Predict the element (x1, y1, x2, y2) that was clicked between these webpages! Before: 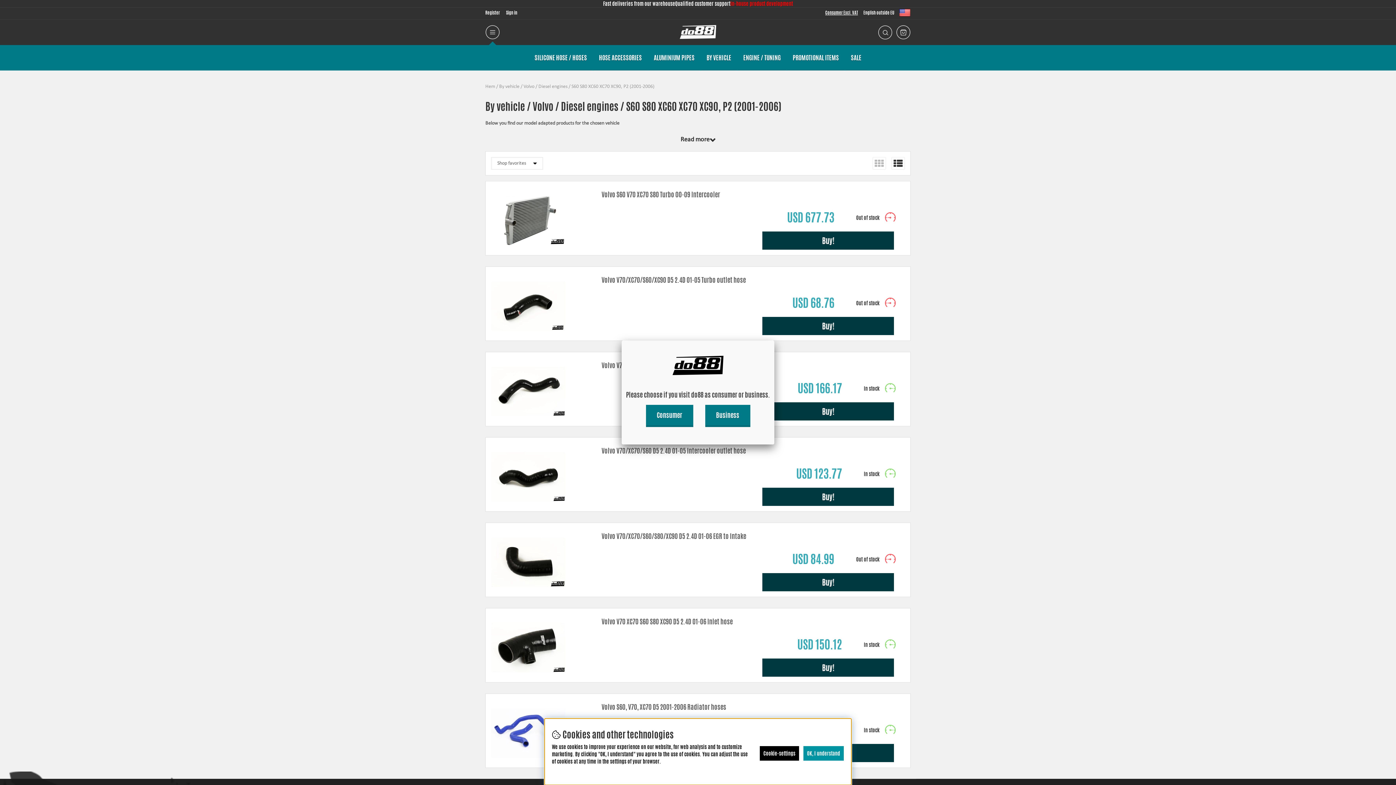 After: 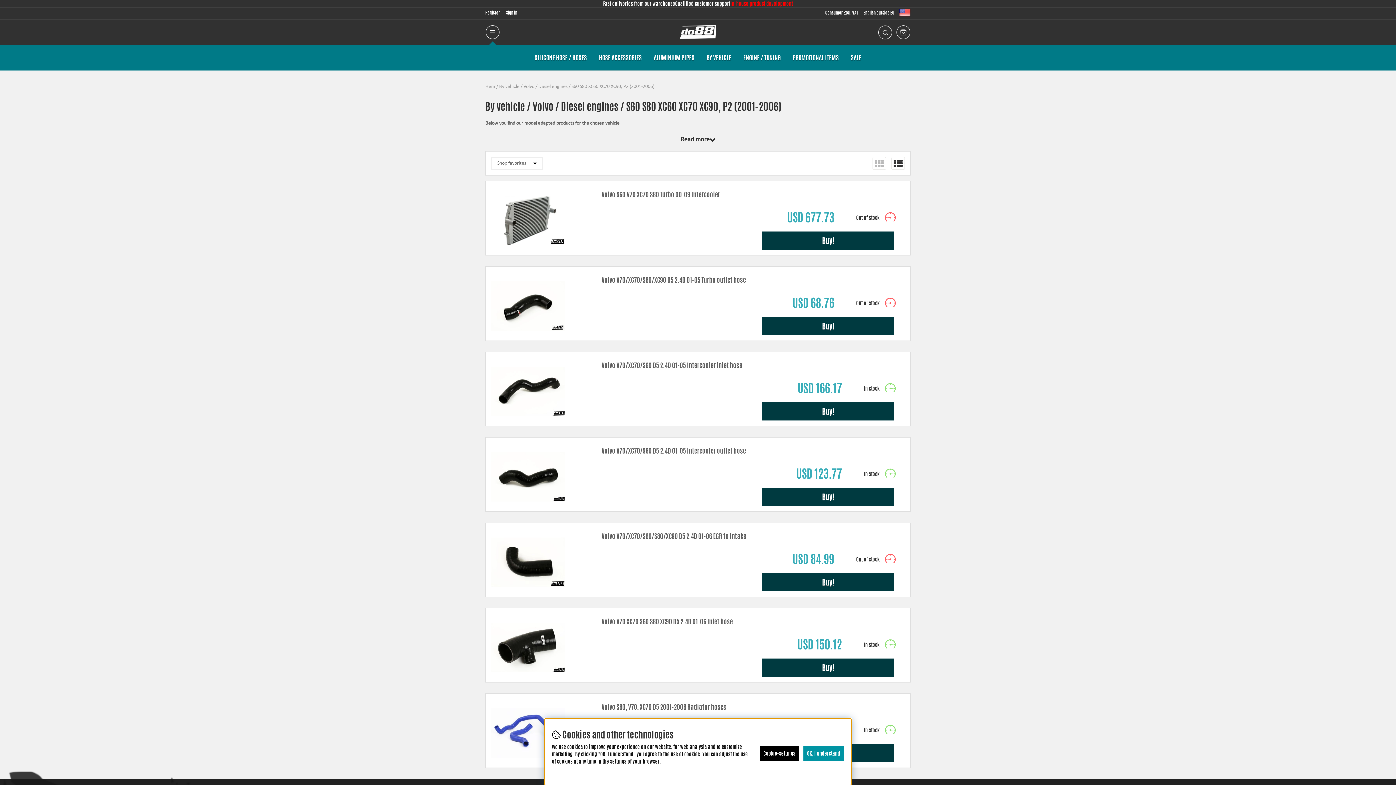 Action: bbox: (646, 405, 693, 425) label: Consumer